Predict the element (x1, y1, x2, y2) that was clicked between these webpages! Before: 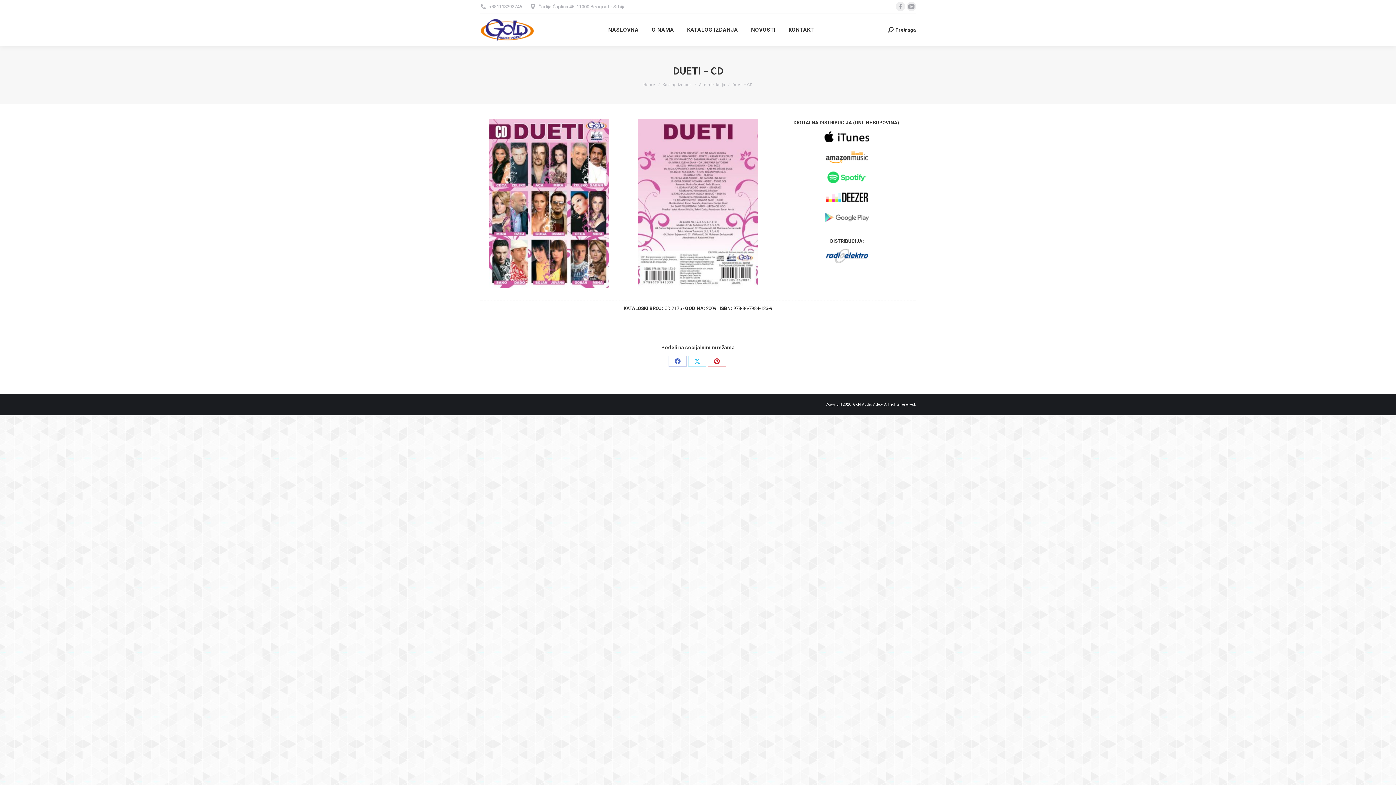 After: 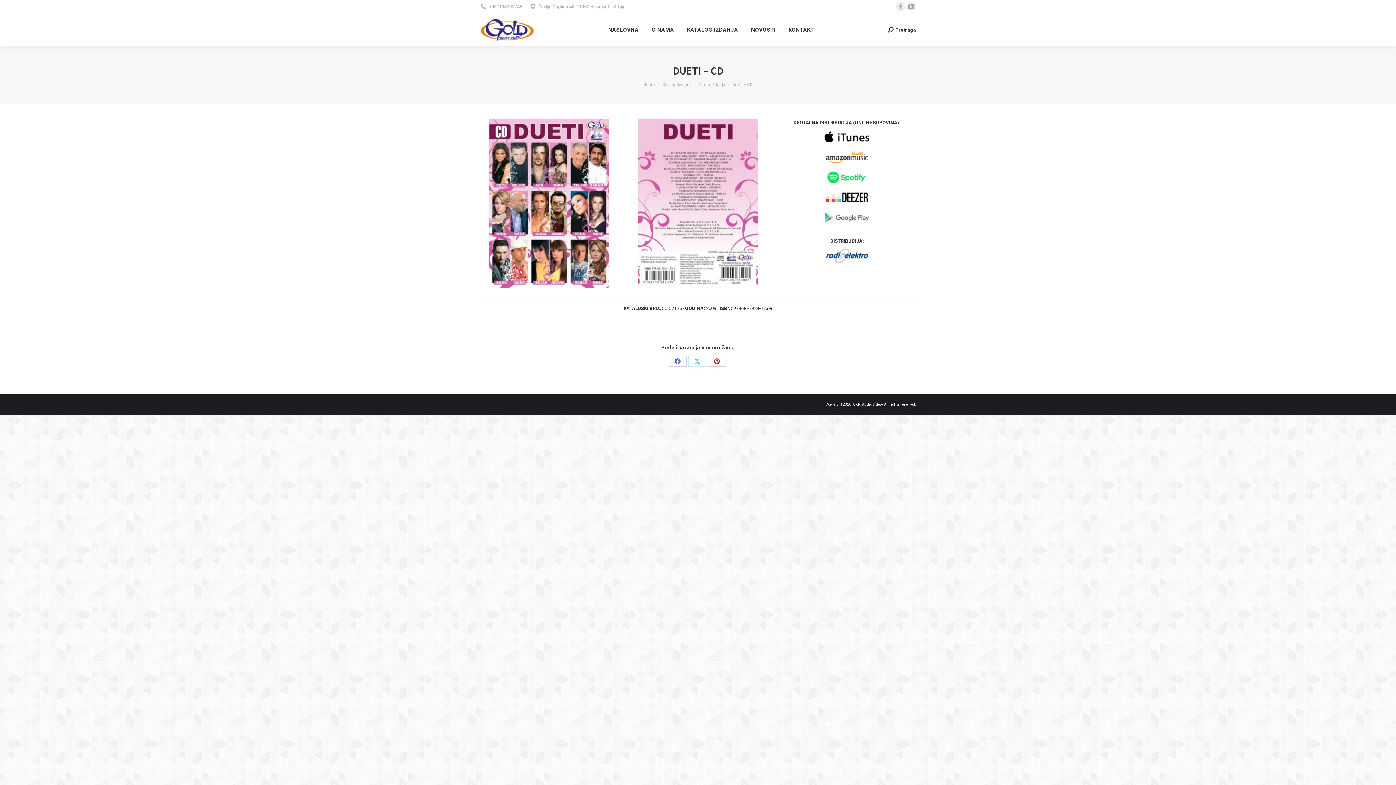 Action: bbox: (823, 190, 870, 204)